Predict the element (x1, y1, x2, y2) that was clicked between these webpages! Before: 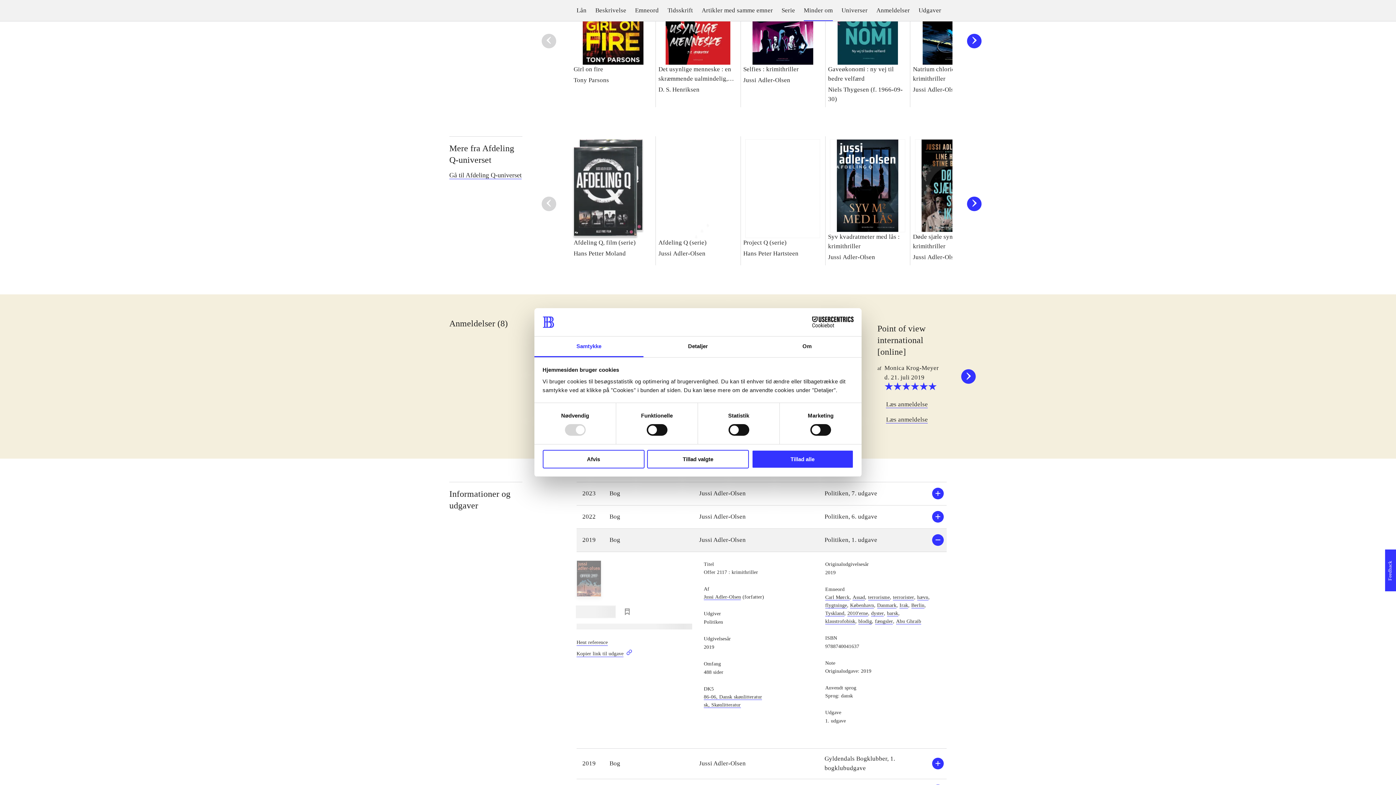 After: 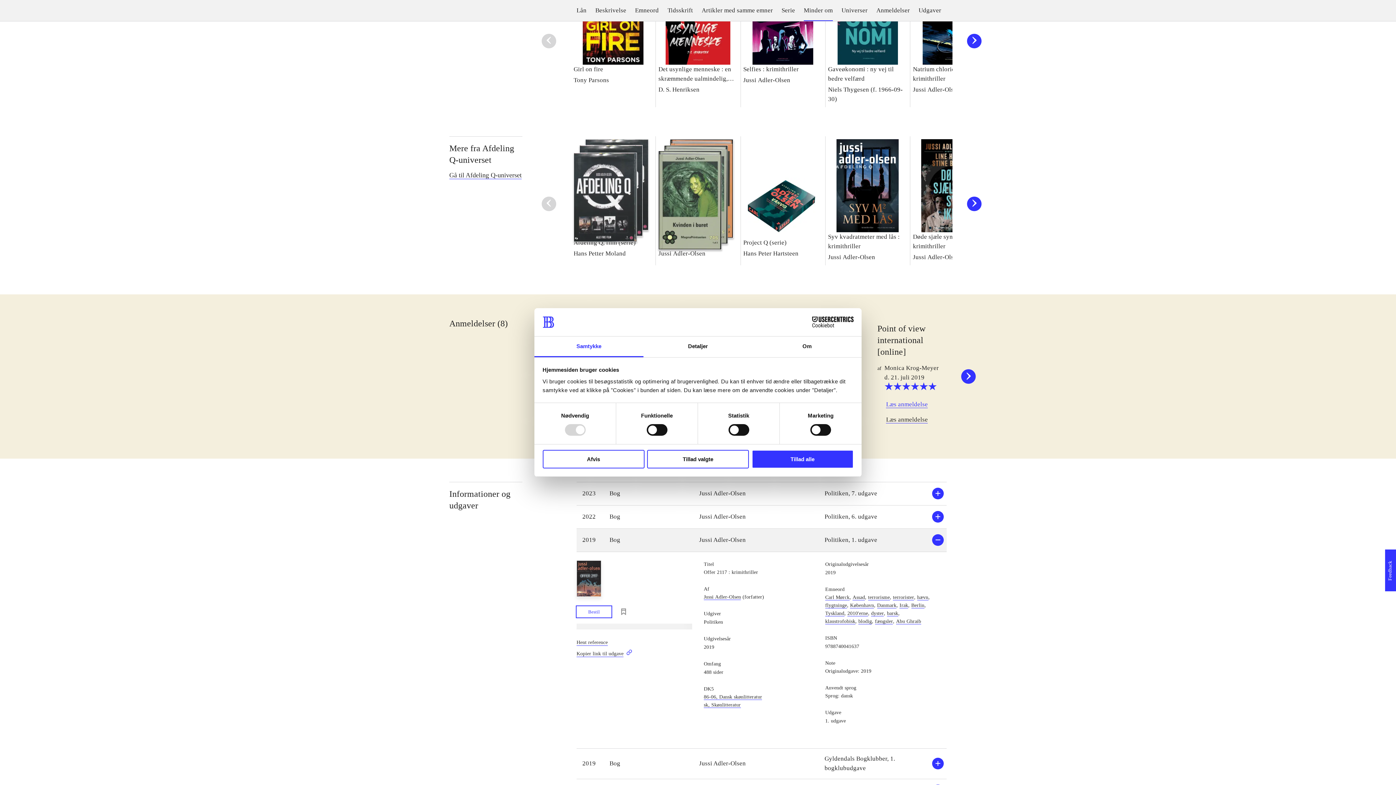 Action: bbox: (886, 242, 928, 250) label: Point of view international [online], Monica Krog-Meyer, d. 21.  juli 2019